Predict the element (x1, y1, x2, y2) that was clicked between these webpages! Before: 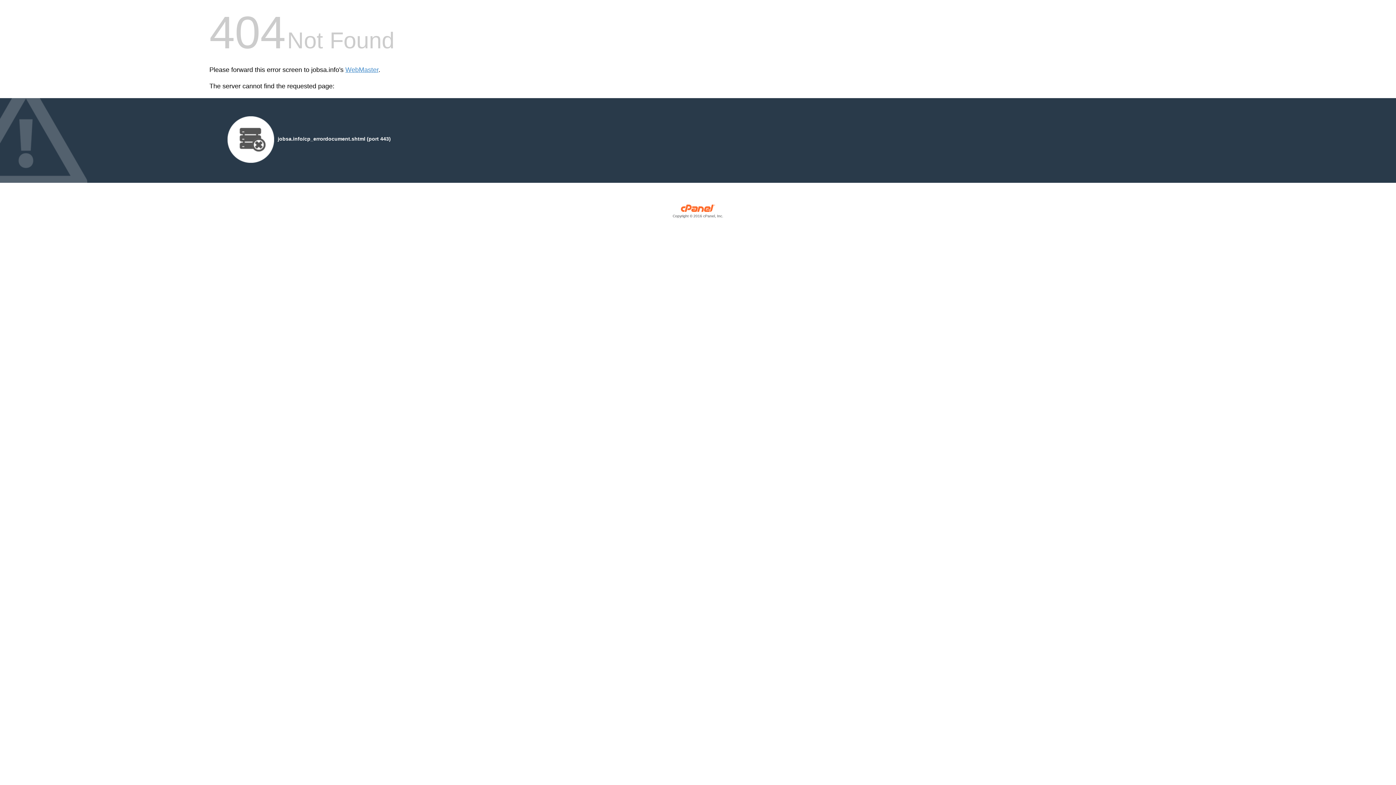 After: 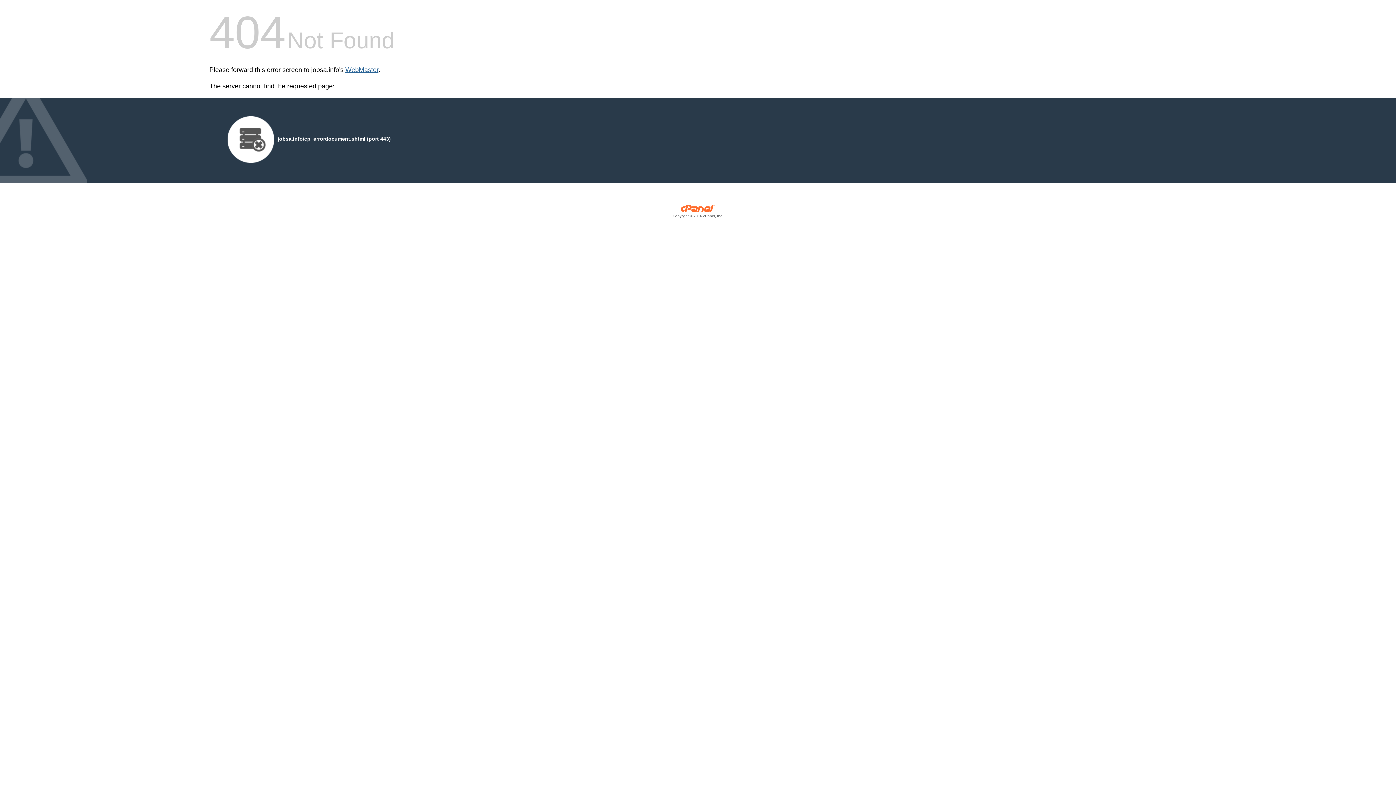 Action: label: WebMaster bbox: (345, 66, 378, 73)